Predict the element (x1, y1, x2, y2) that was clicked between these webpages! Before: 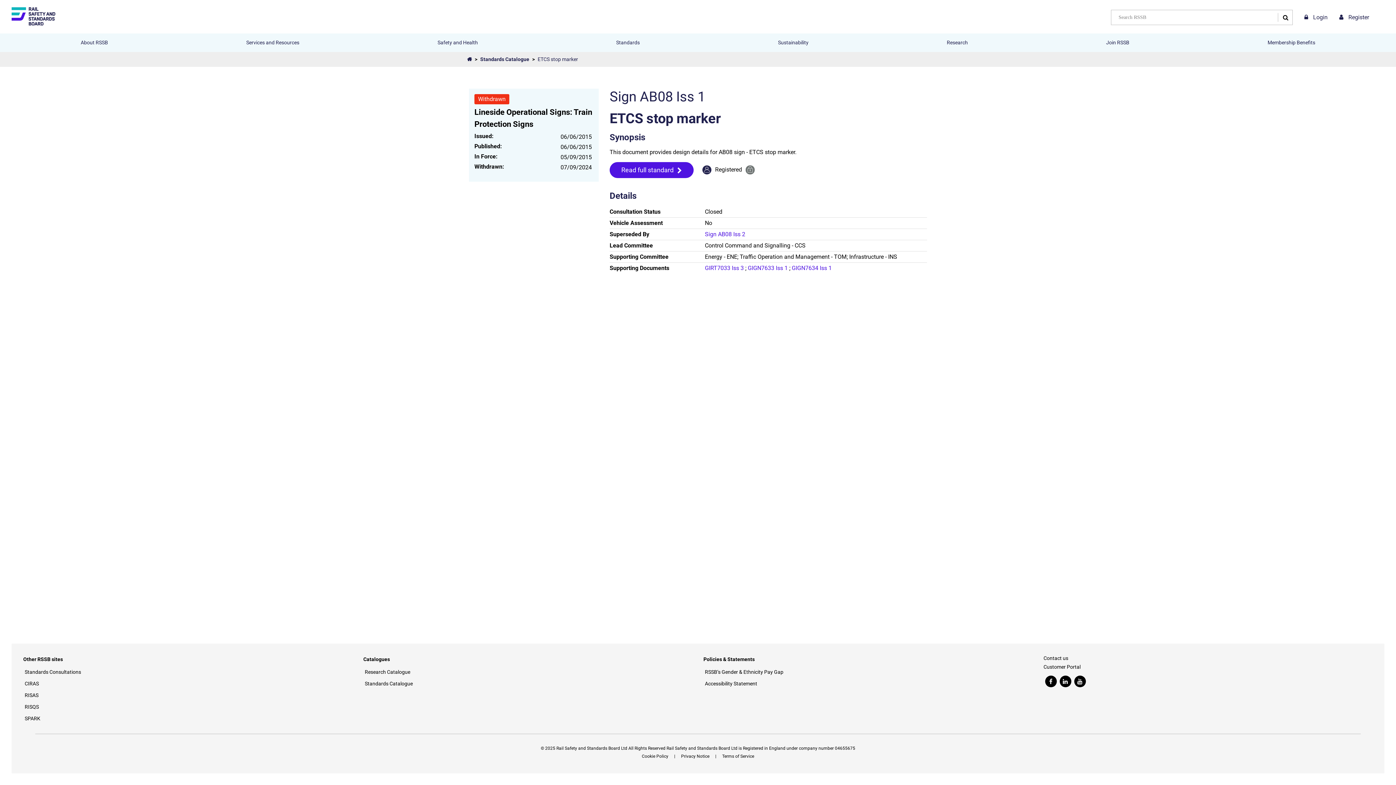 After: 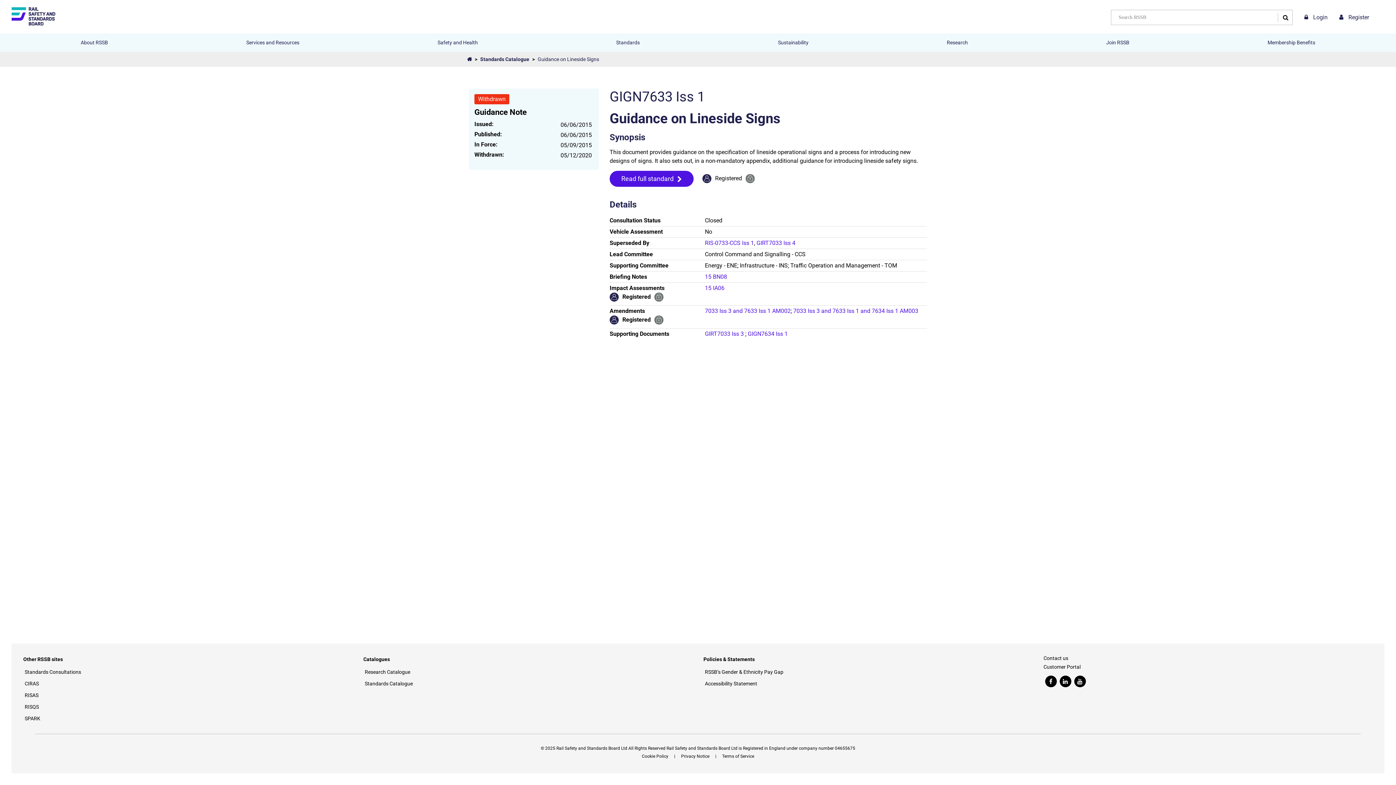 Action: bbox: (748, 264, 789, 271) label: GIGN7633 Iss 1 